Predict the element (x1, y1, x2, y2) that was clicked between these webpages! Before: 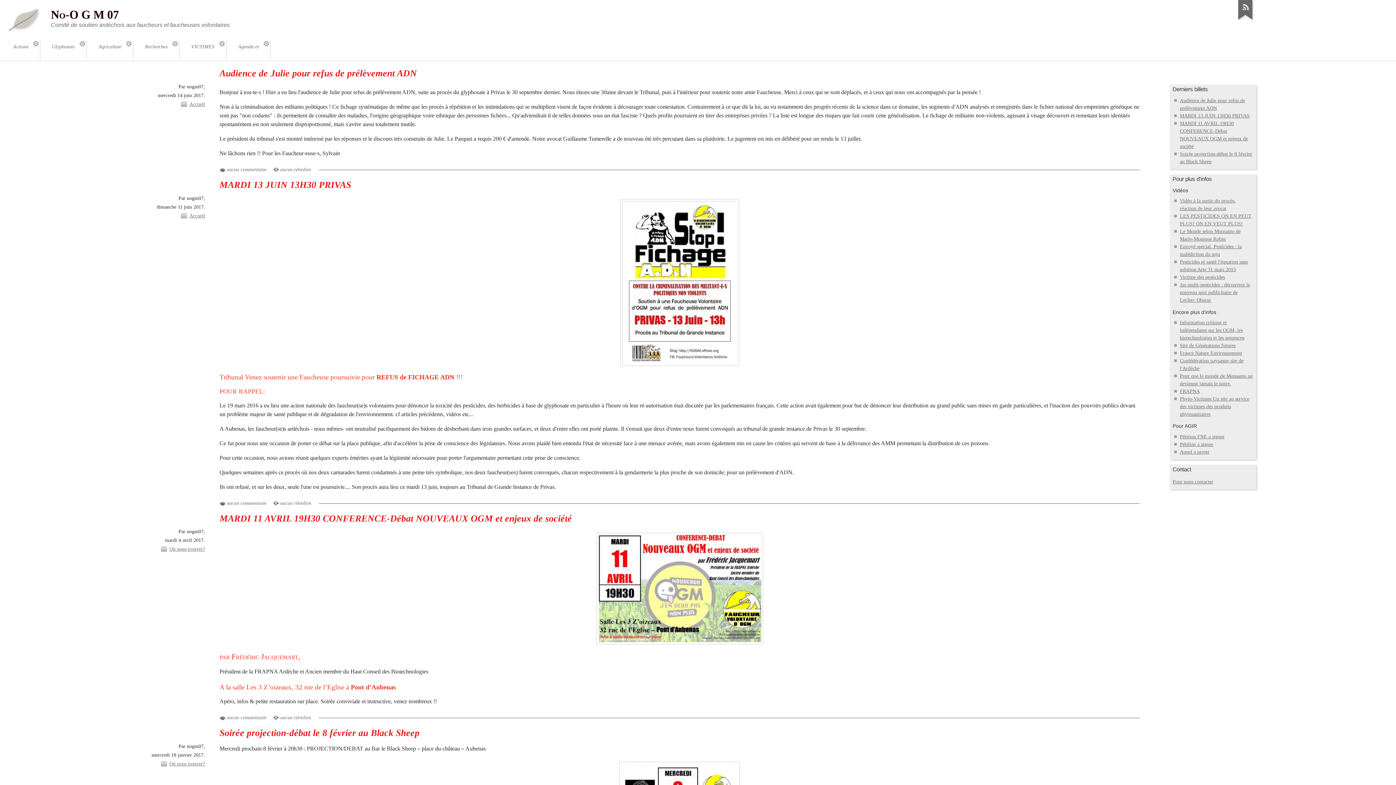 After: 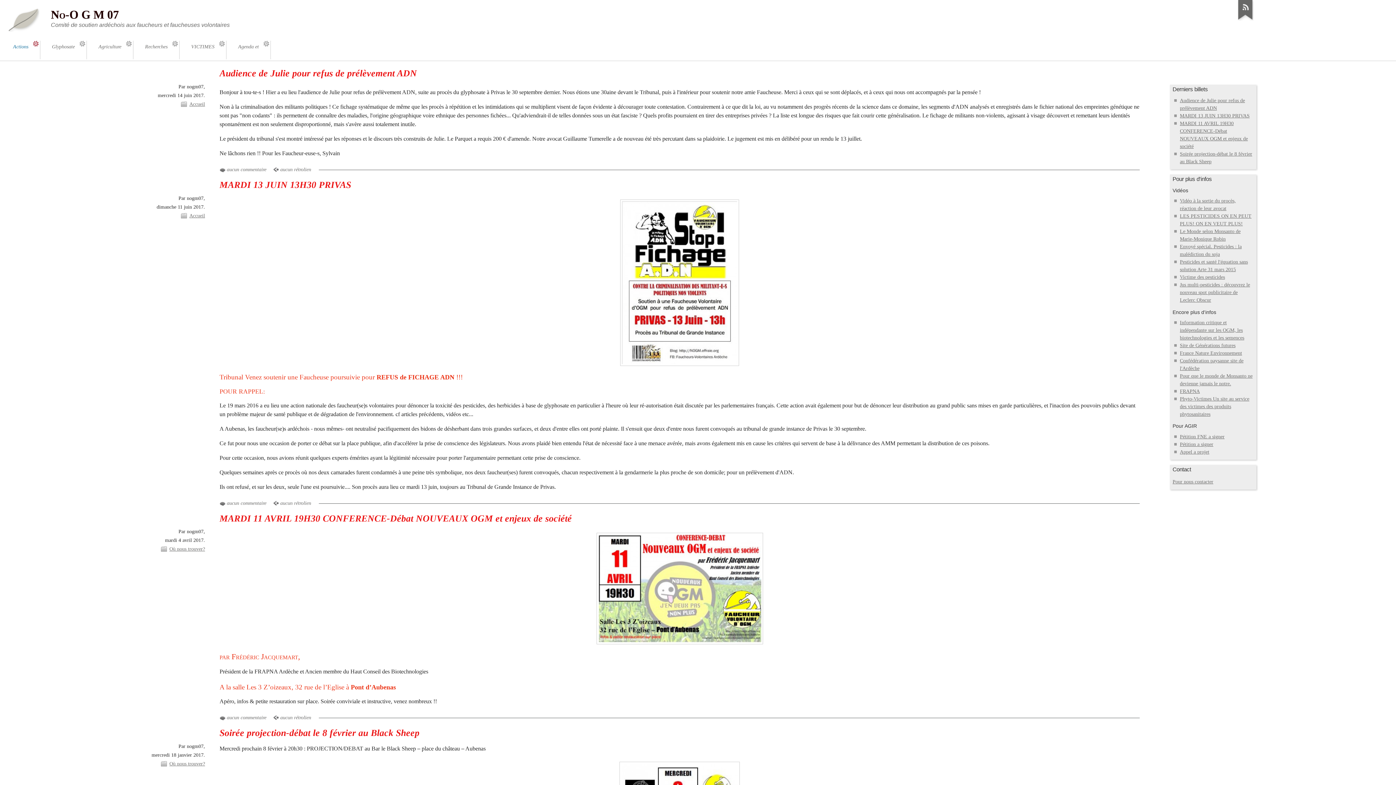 Action: label: Actions bbox: (2, 40, 40, 59)